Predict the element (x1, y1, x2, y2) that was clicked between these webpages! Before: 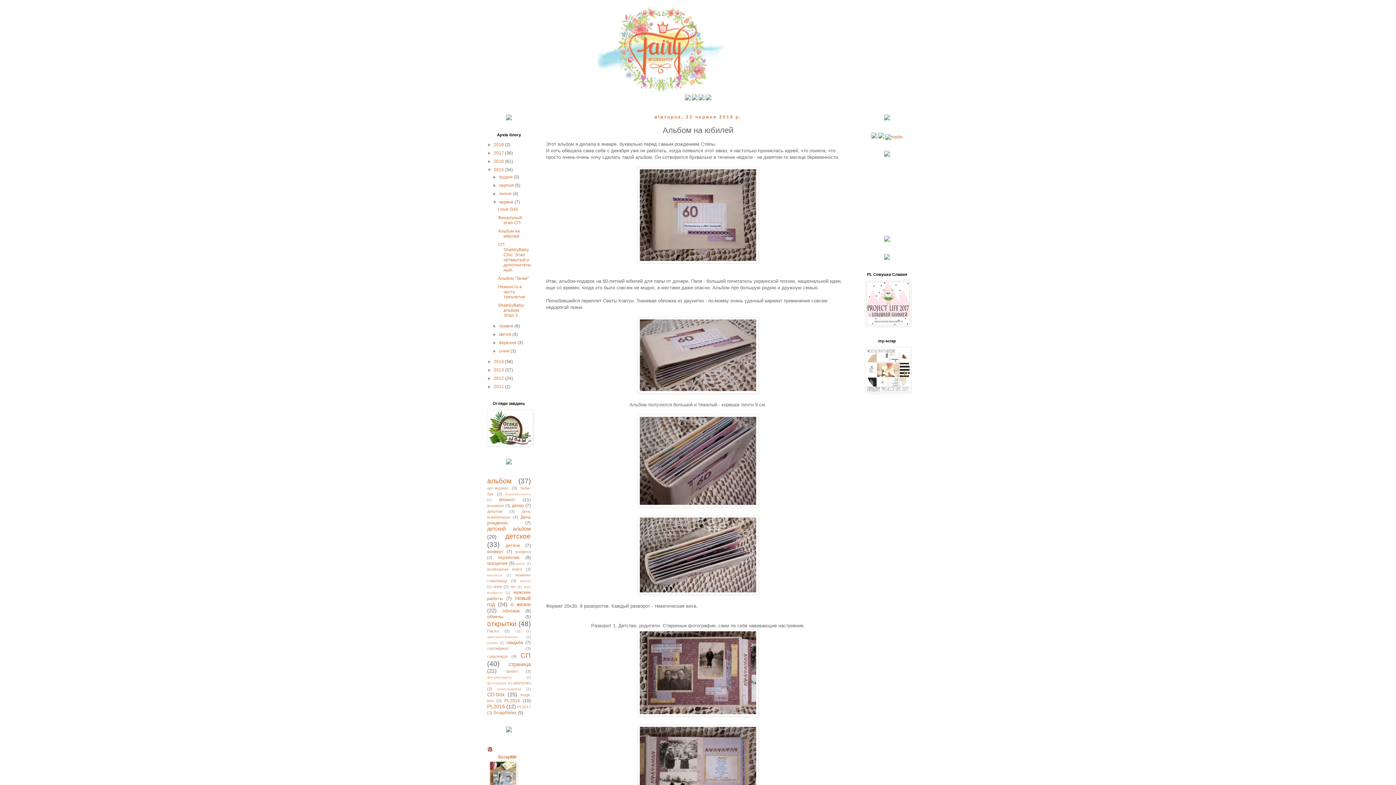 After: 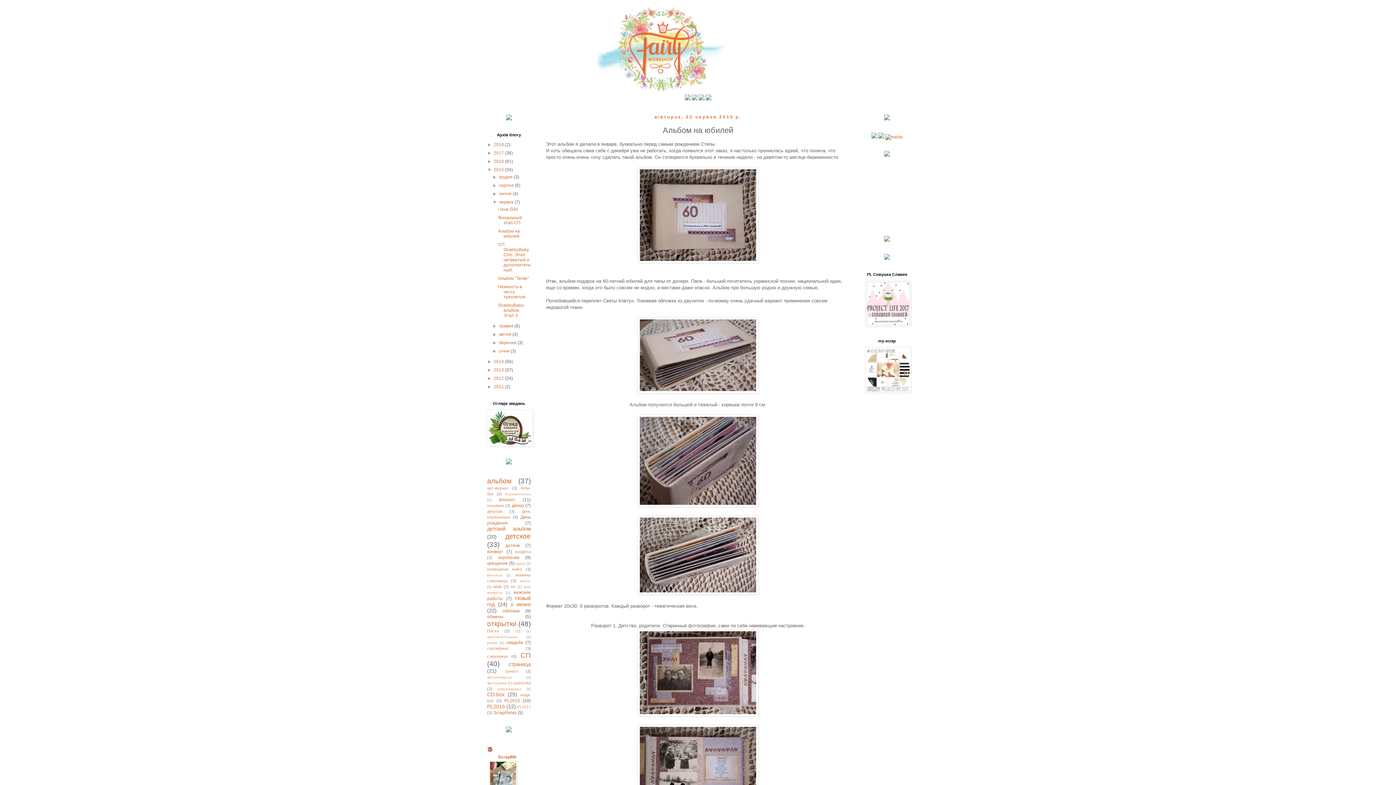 Action: bbox: (498, 228, 519, 238) label: Альбом на юбилей